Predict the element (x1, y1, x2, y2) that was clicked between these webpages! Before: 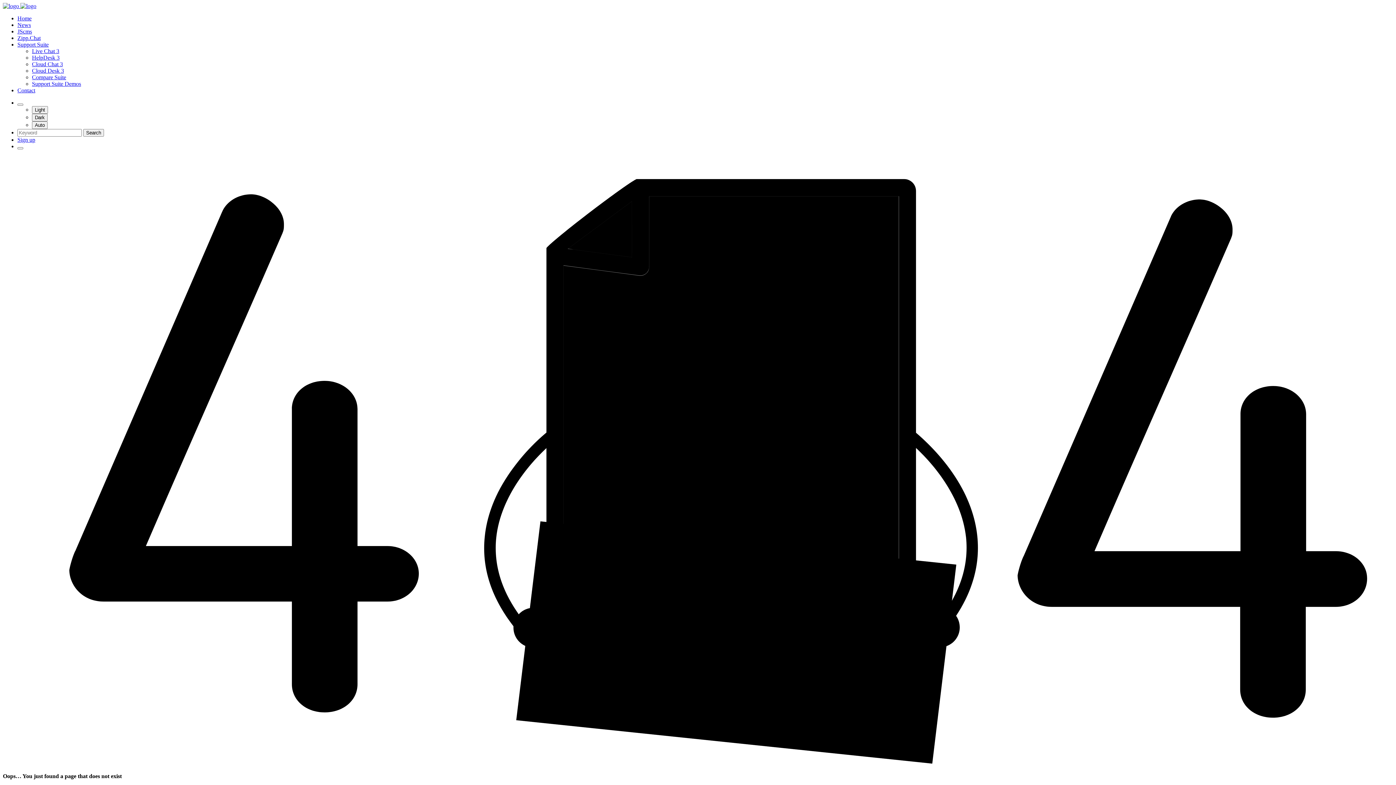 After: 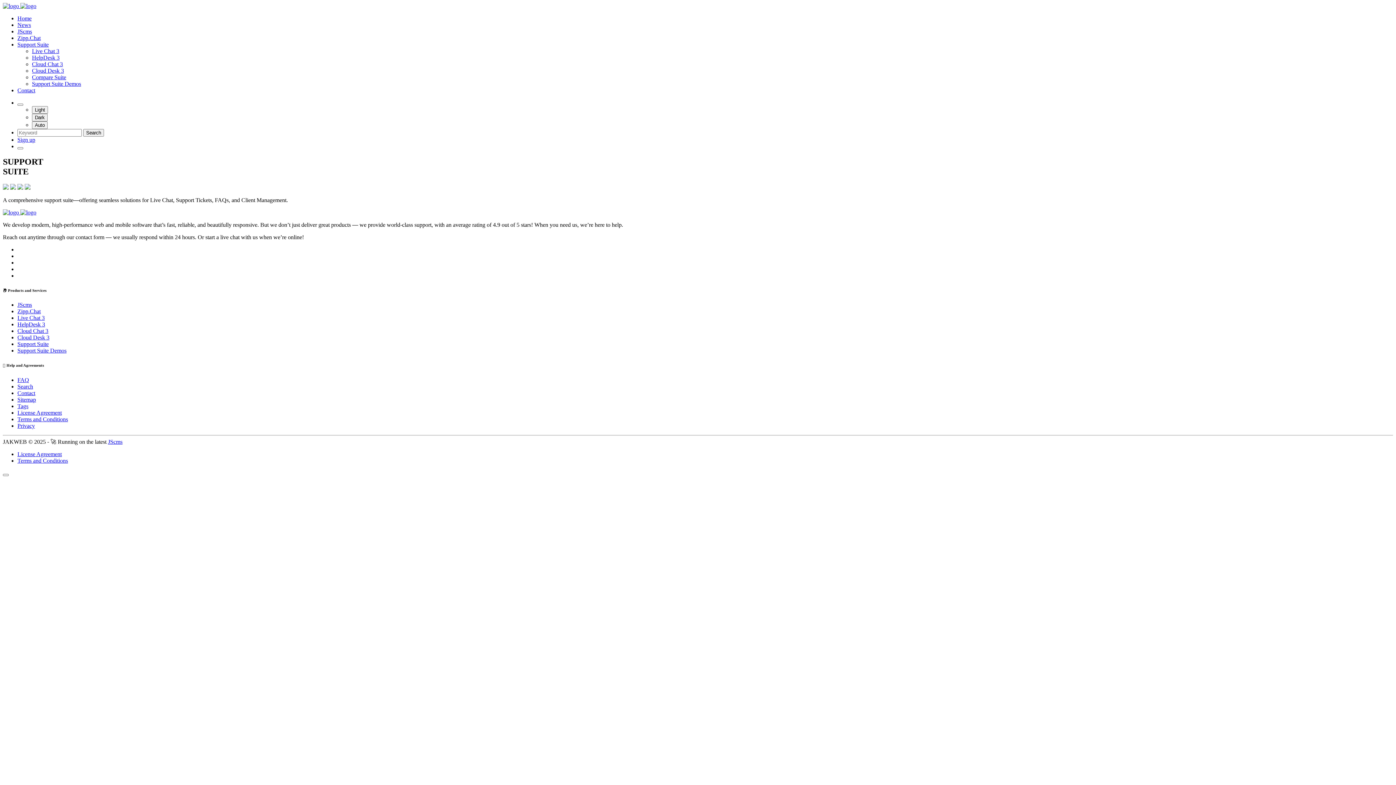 Action: label: Support Suite bbox: (17, 41, 48, 47)